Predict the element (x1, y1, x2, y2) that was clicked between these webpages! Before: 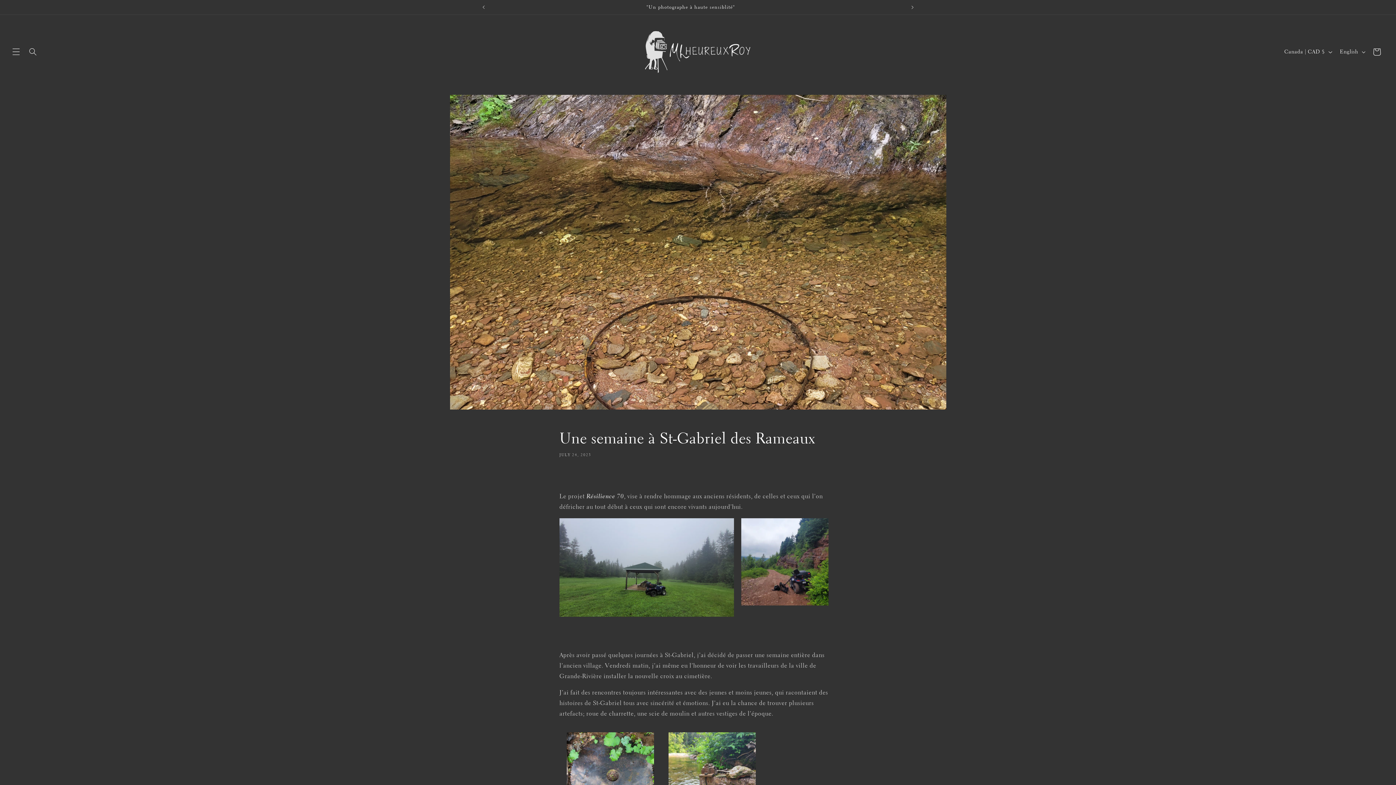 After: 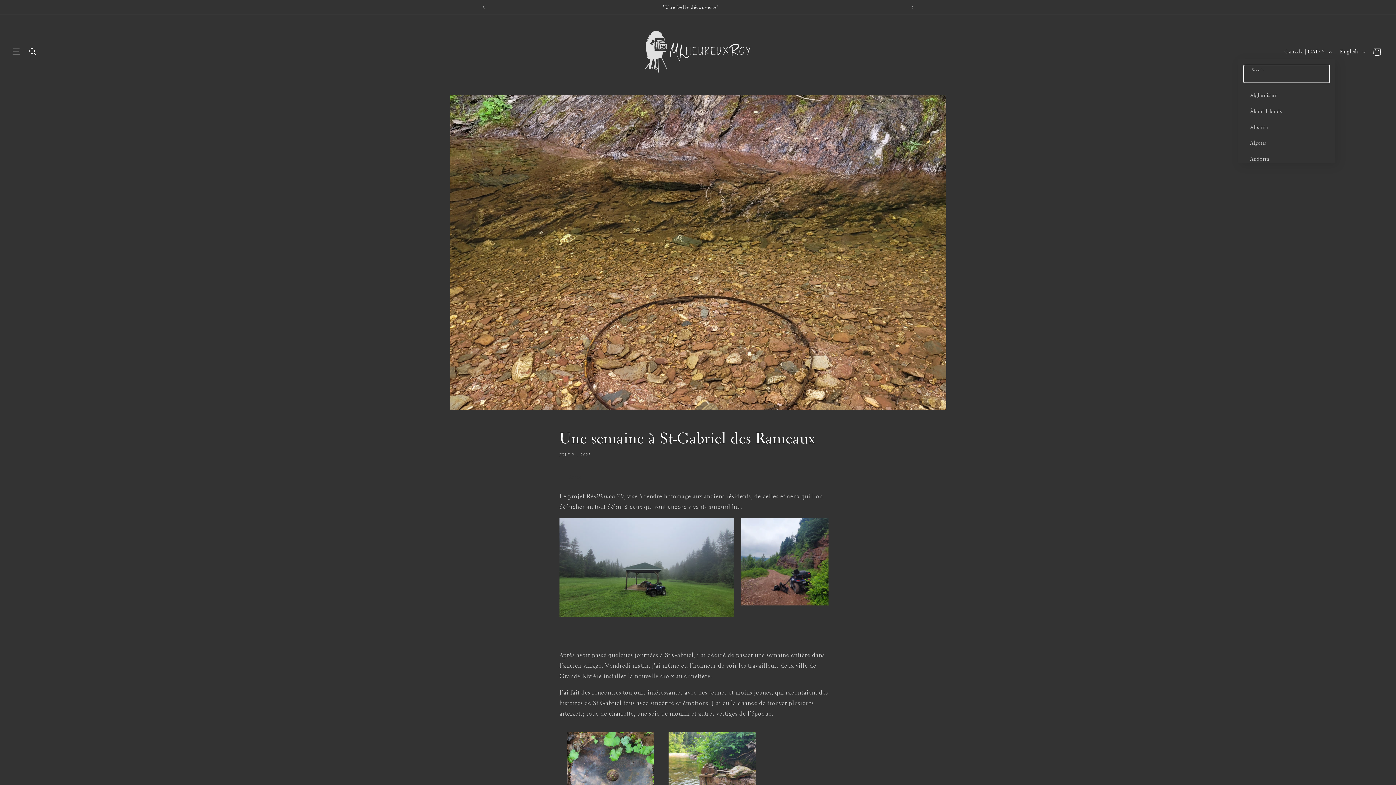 Action: bbox: (1280, 44, 1335, 59) label: Canada | CAD $